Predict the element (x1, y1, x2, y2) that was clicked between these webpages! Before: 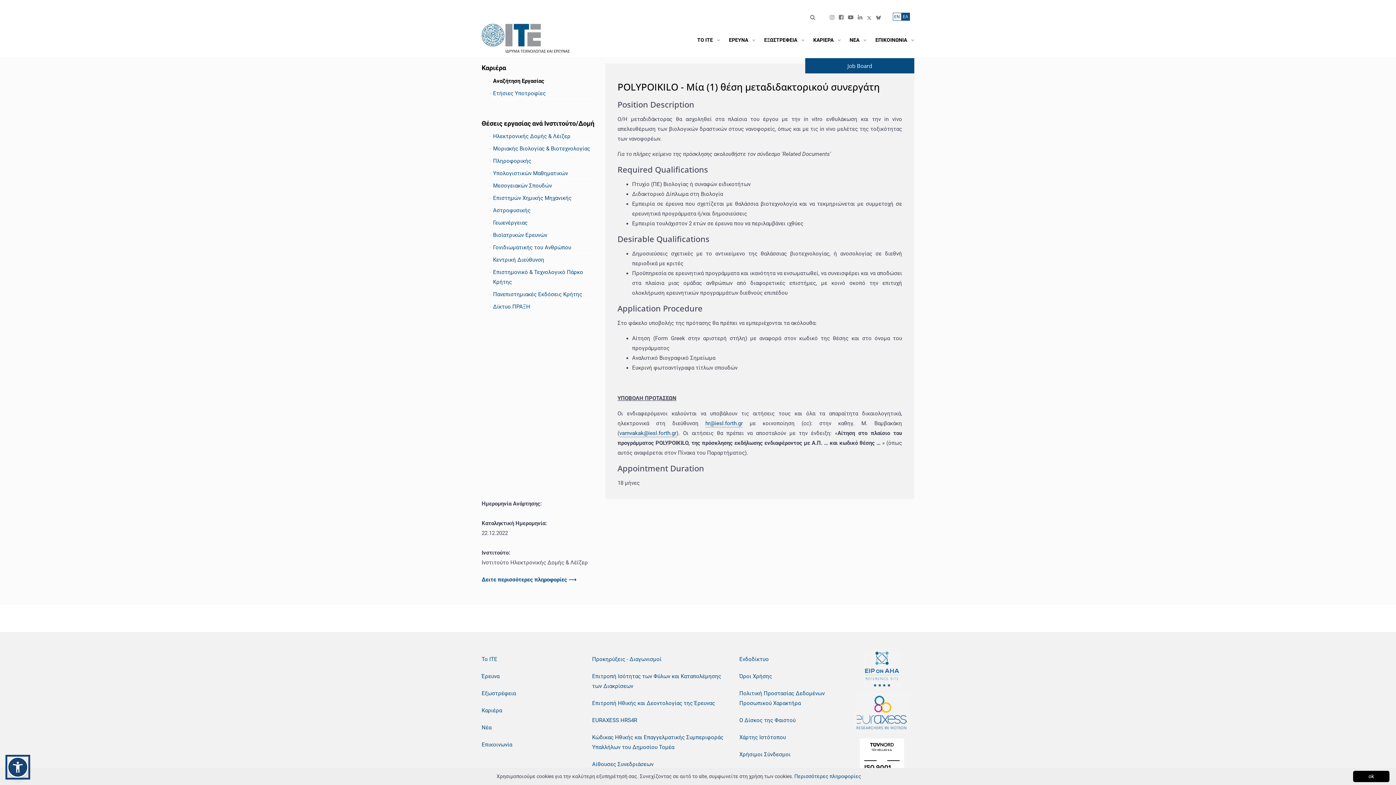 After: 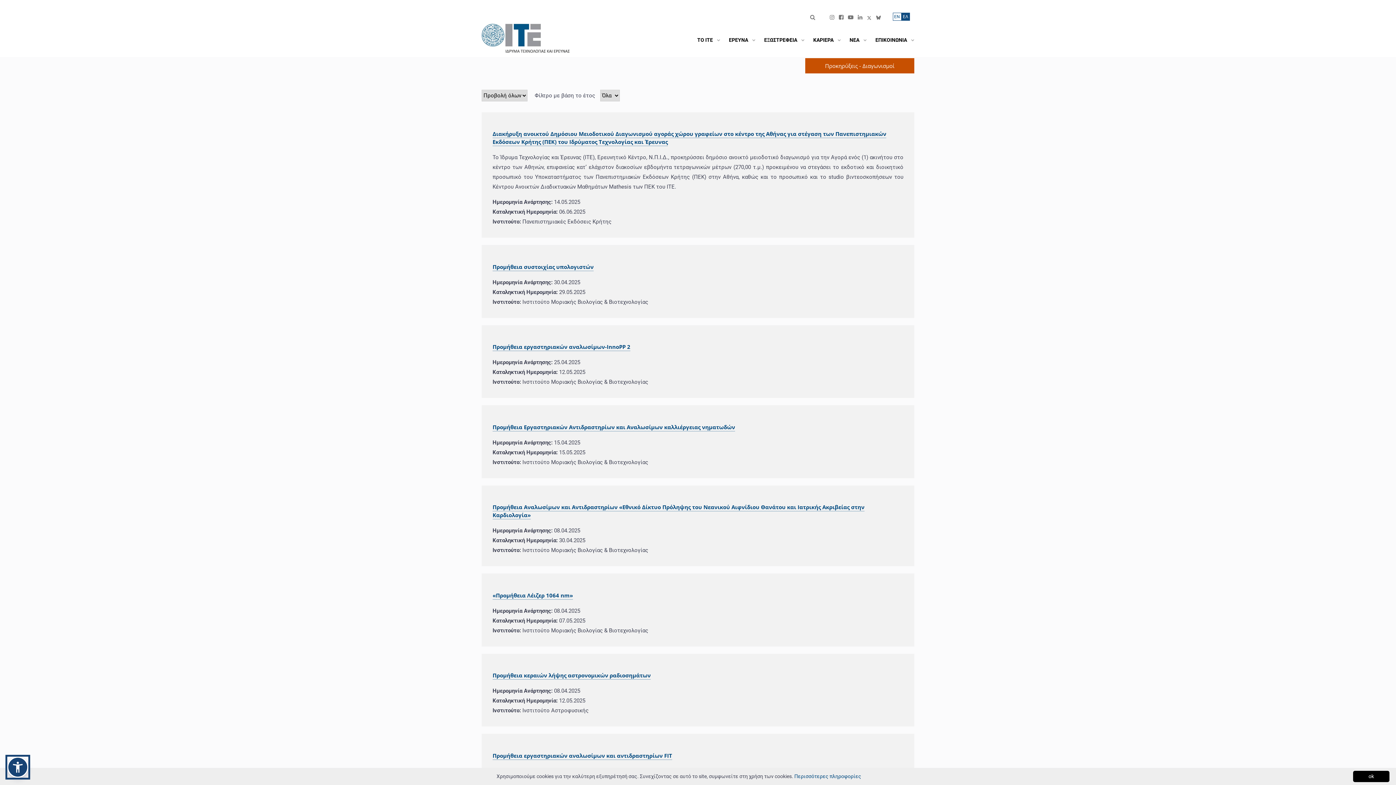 Action: label: Προκηρύξεις - Διαγωνισμοί bbox: (592, 656, 661, 663)